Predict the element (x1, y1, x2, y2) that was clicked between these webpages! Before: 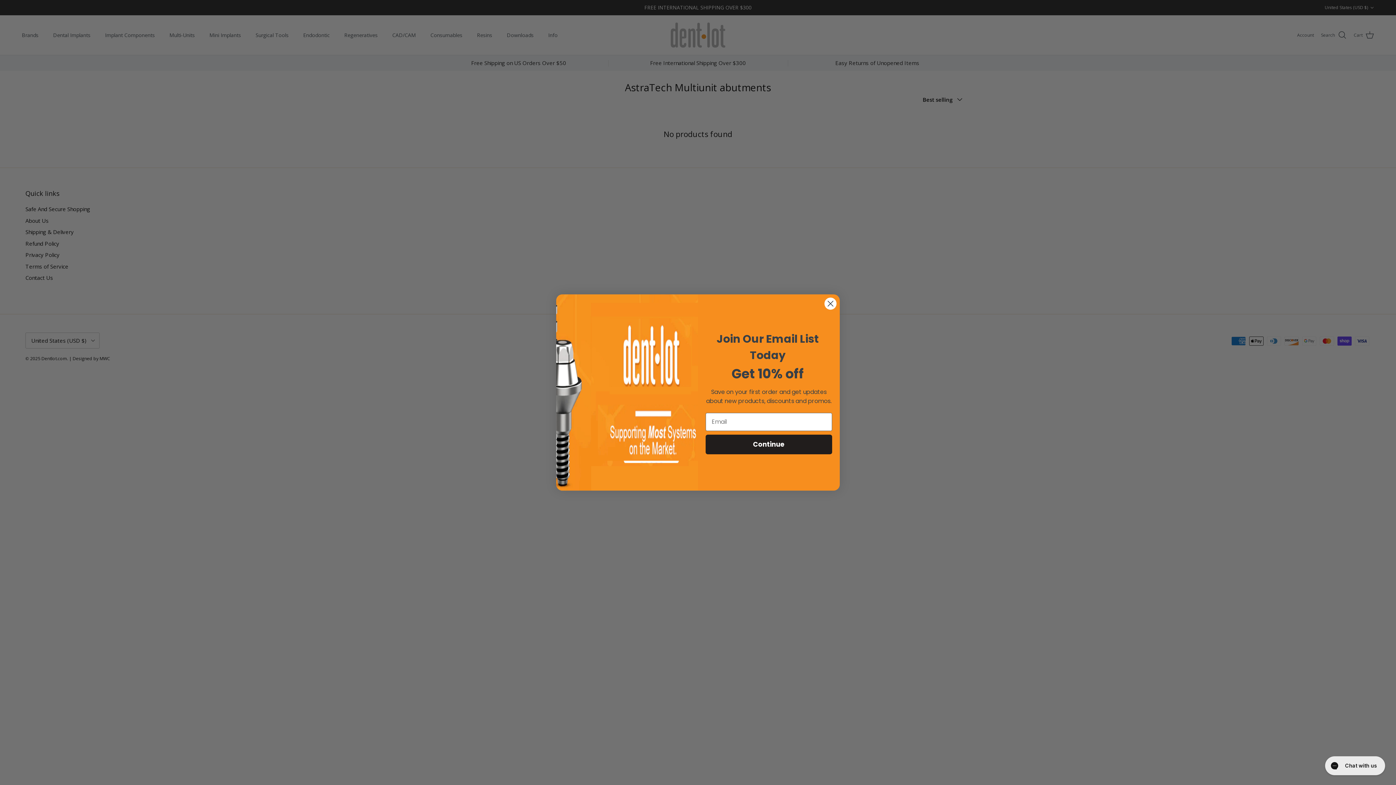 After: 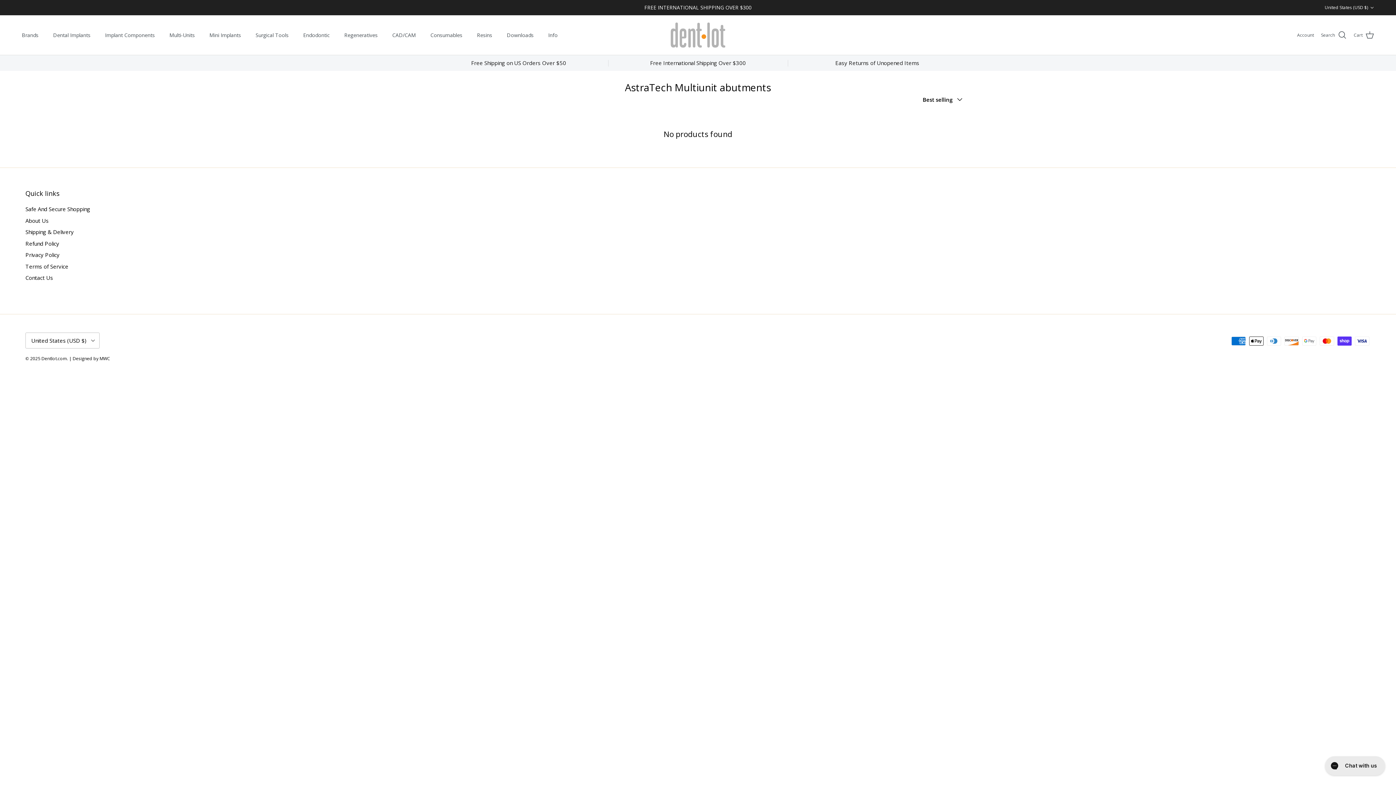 Action: bbox: (824, 297, 837, 310) label: Close dialog